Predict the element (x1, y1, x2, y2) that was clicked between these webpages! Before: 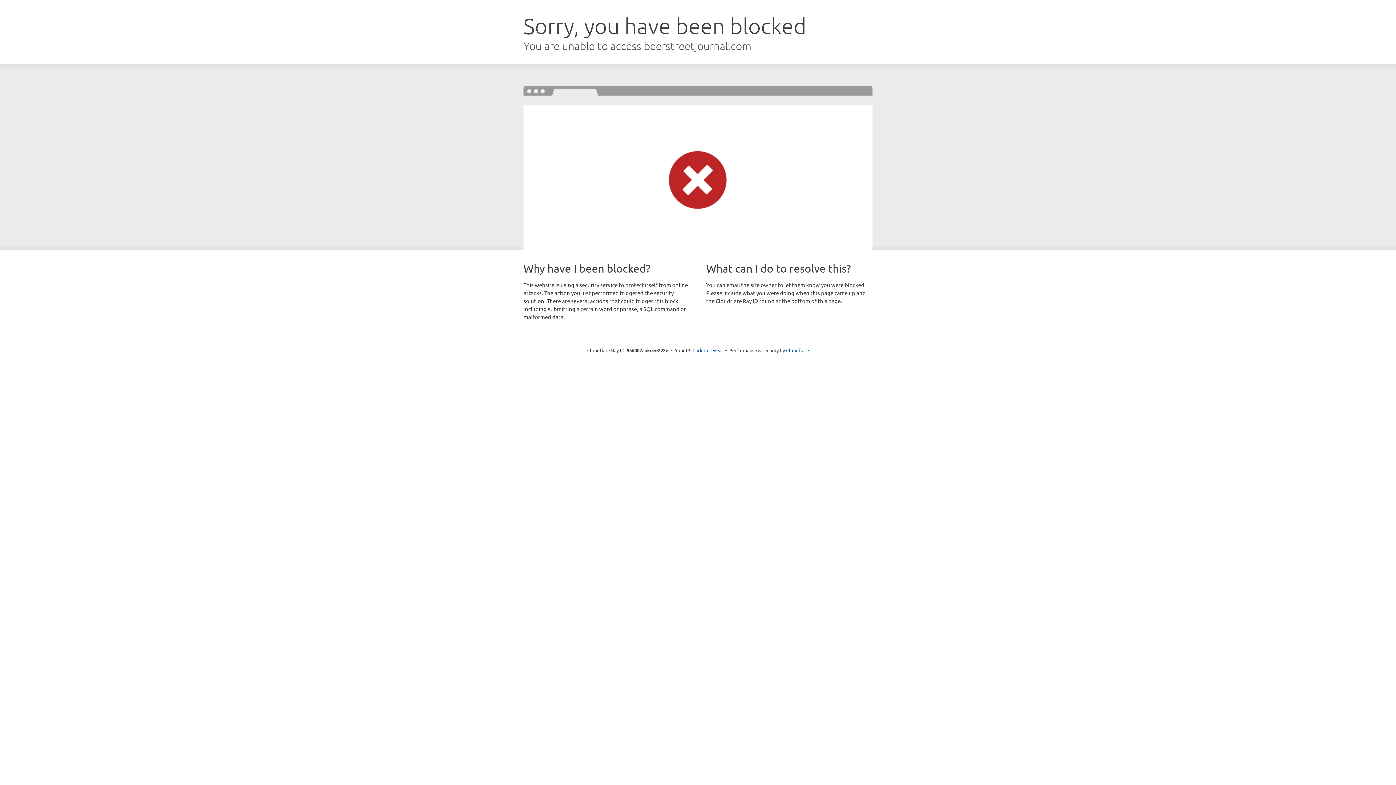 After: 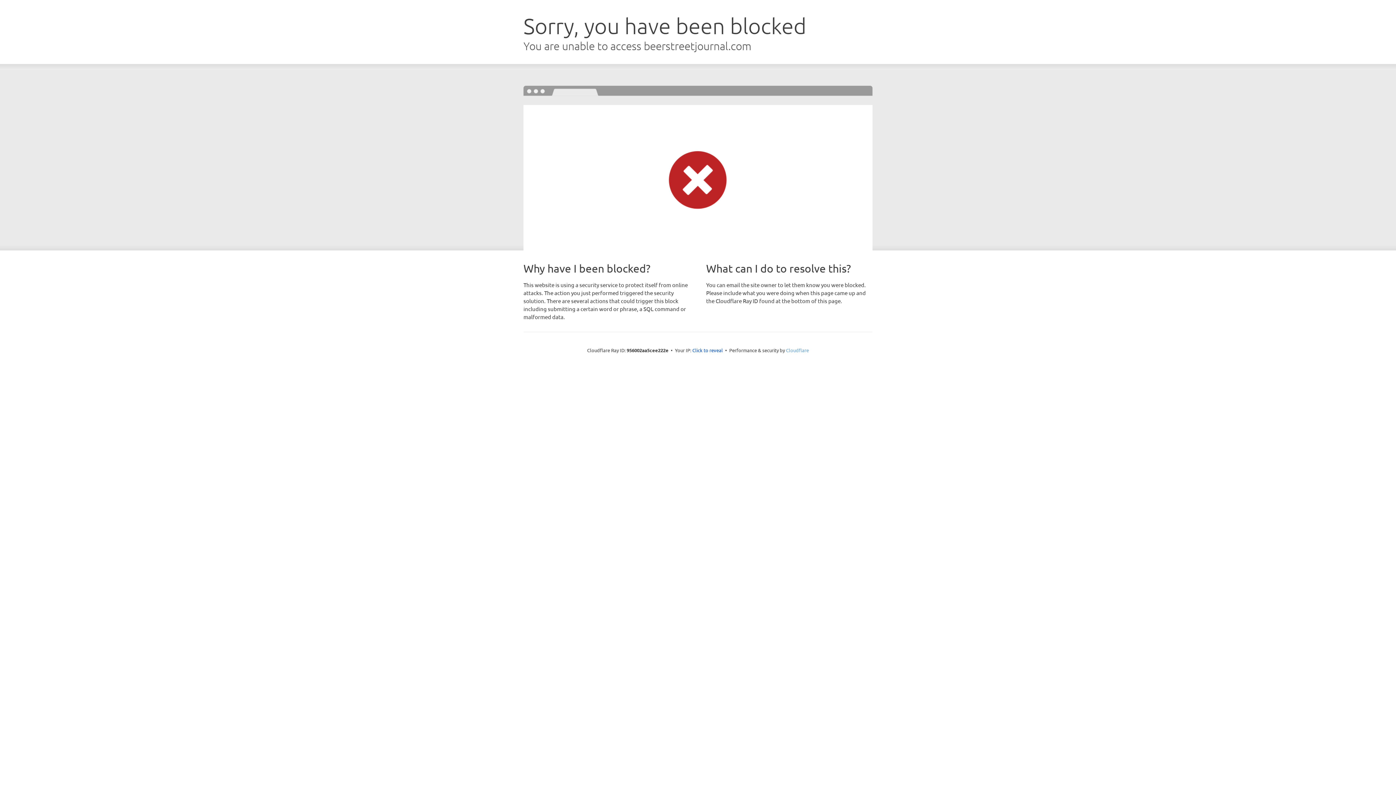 Action: bbox: (786, 347, 809, 353) label: Cloudflare